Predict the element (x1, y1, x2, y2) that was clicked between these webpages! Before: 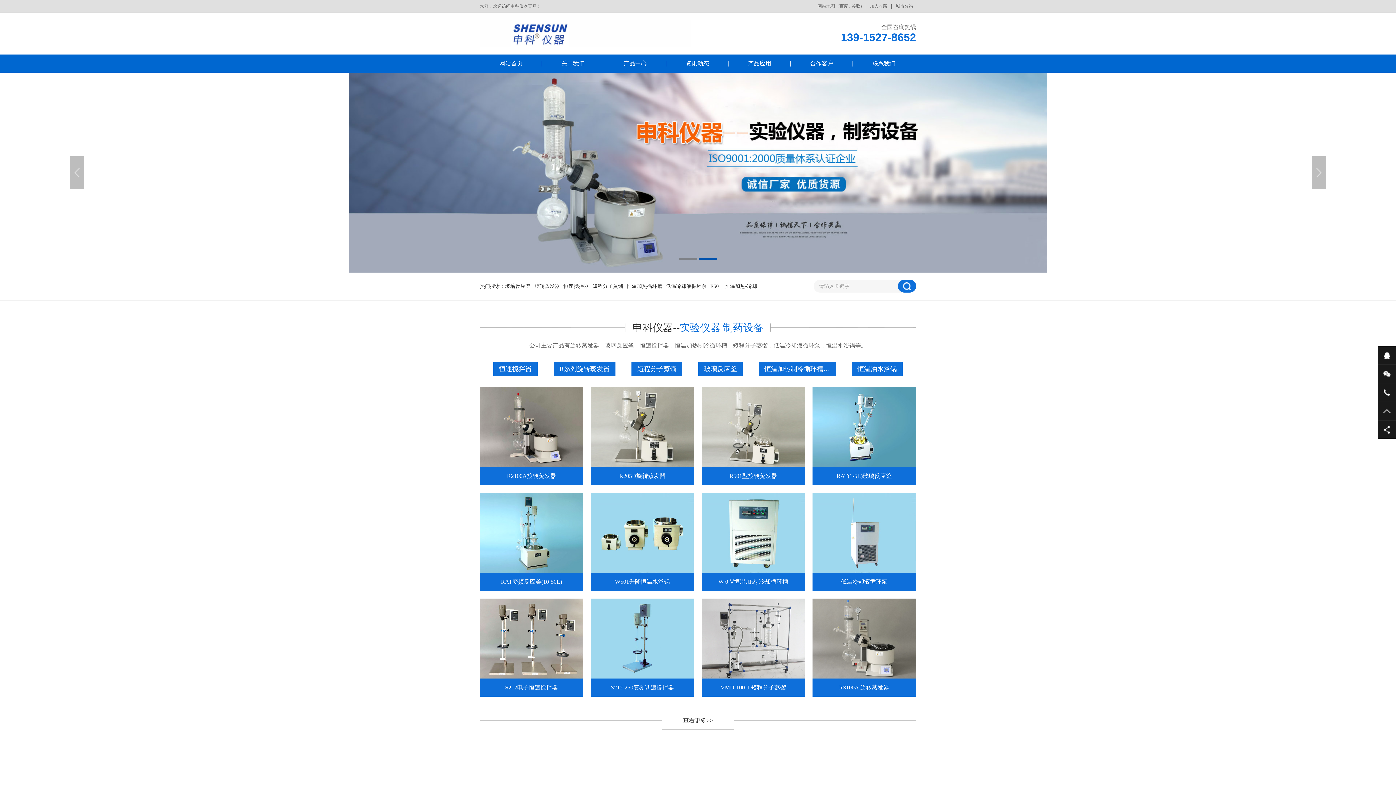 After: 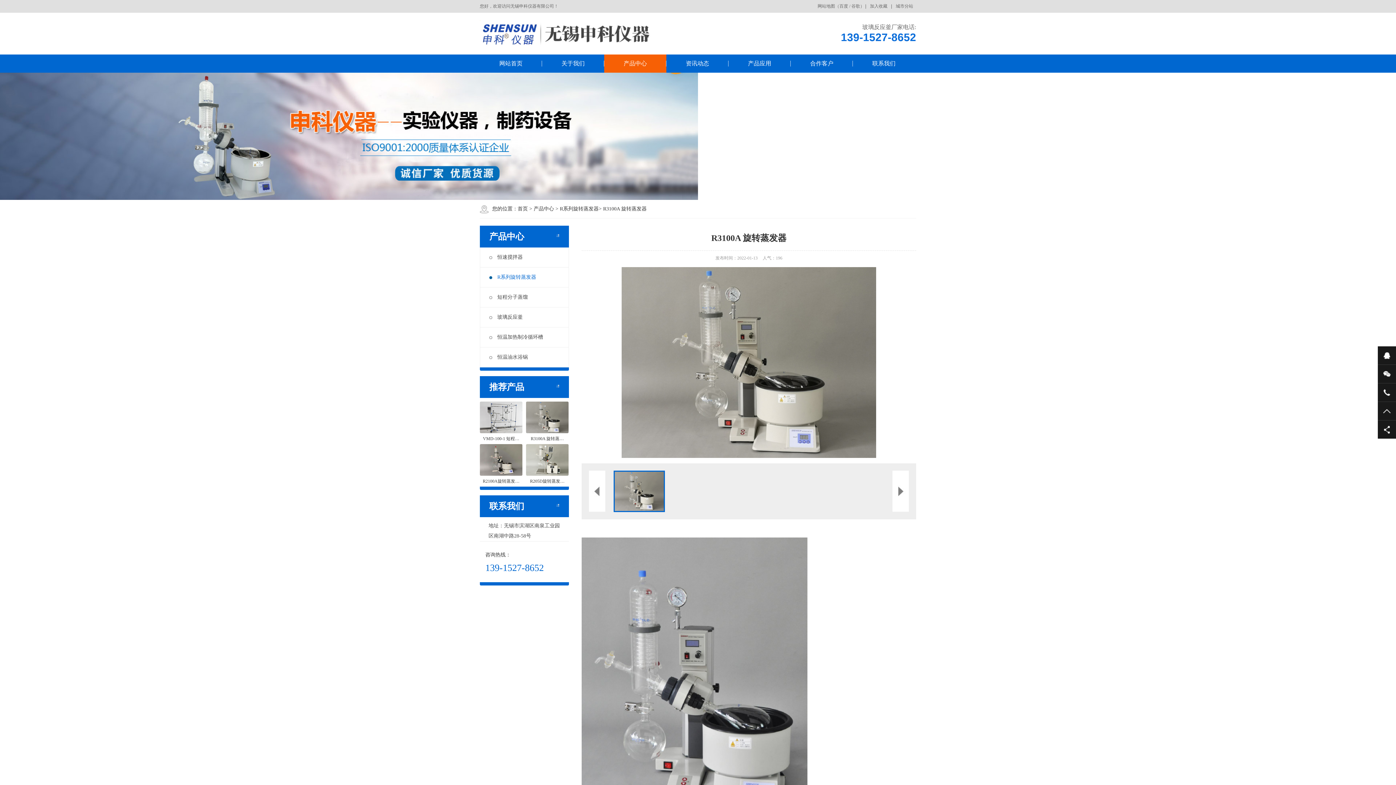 Action: bbox: (812, 598, 916, 678)